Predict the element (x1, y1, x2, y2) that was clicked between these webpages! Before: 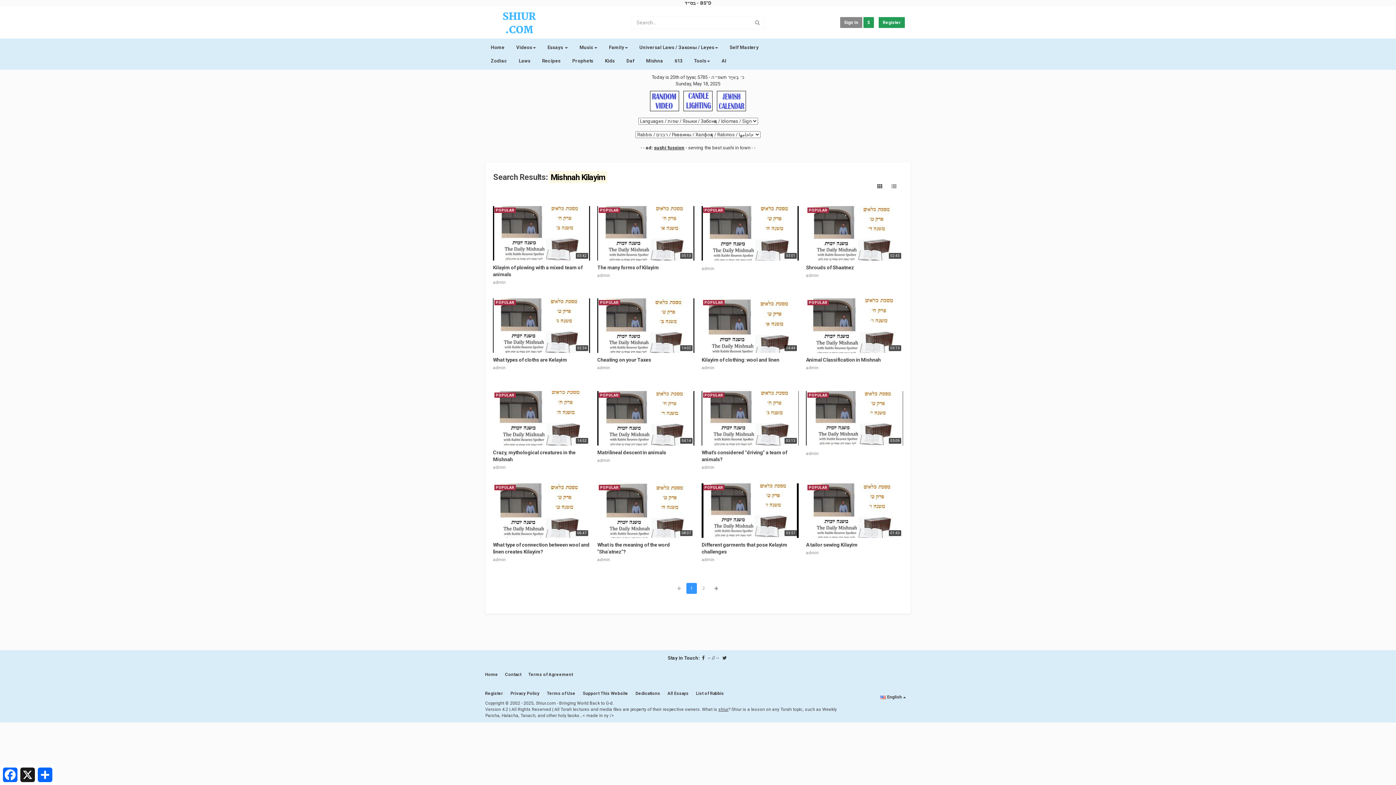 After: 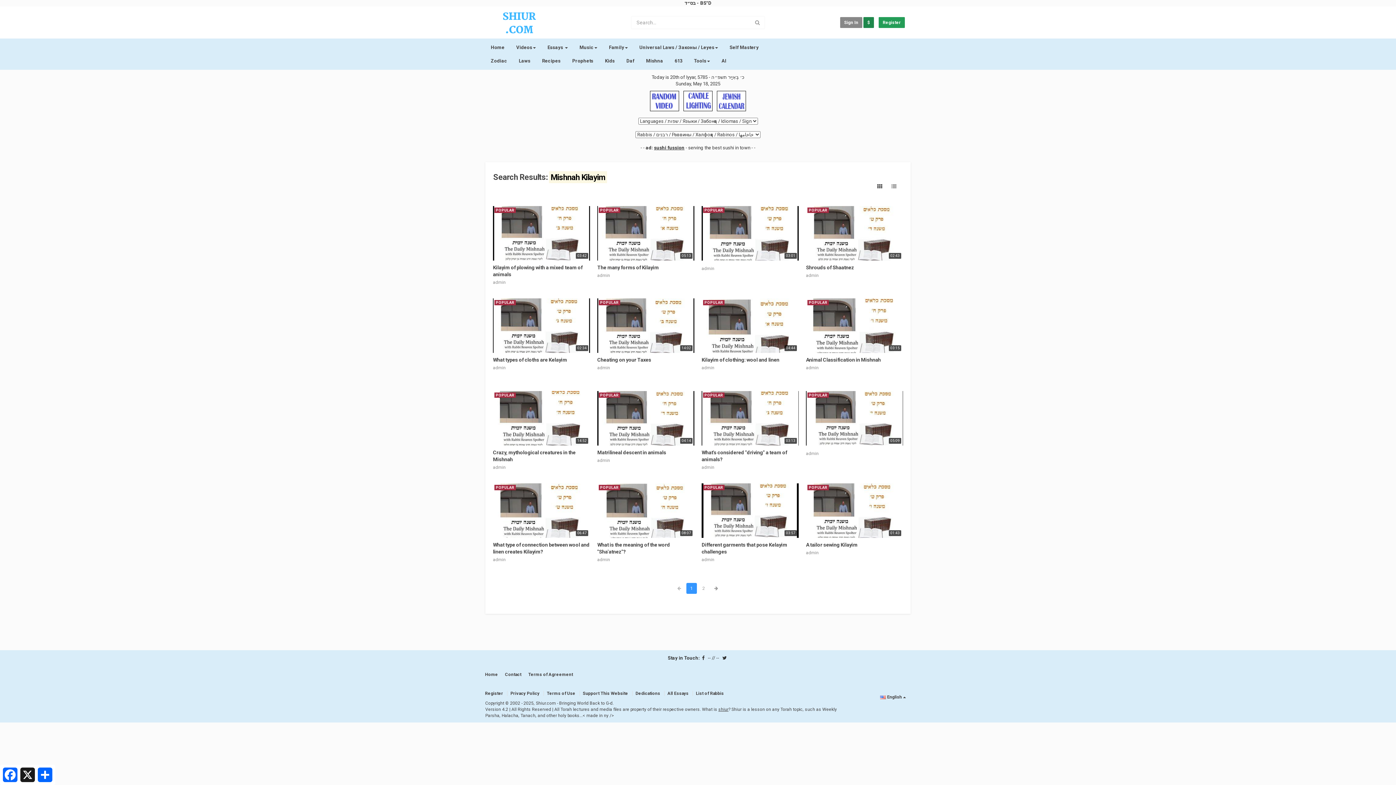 Action: bbox: (863, 17, 874, 28) label: $